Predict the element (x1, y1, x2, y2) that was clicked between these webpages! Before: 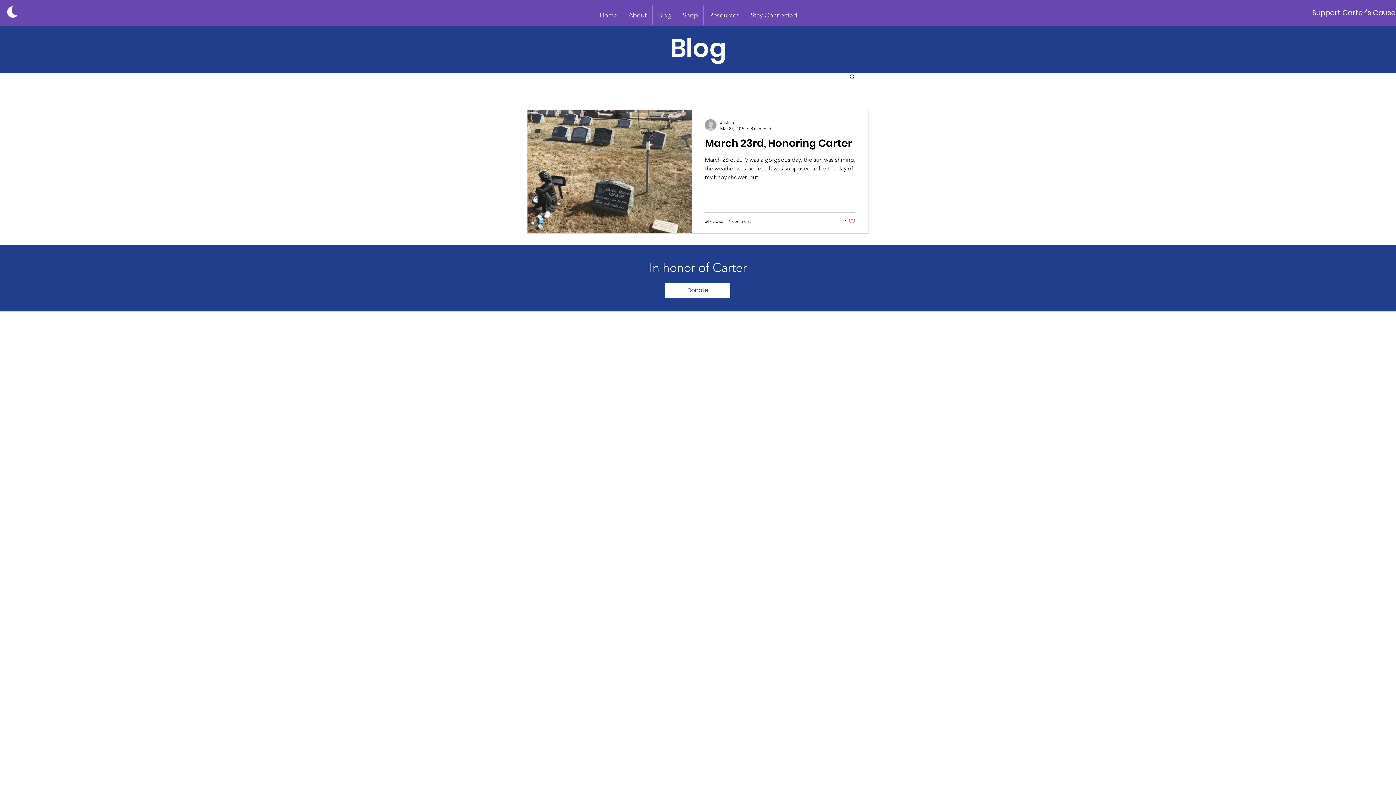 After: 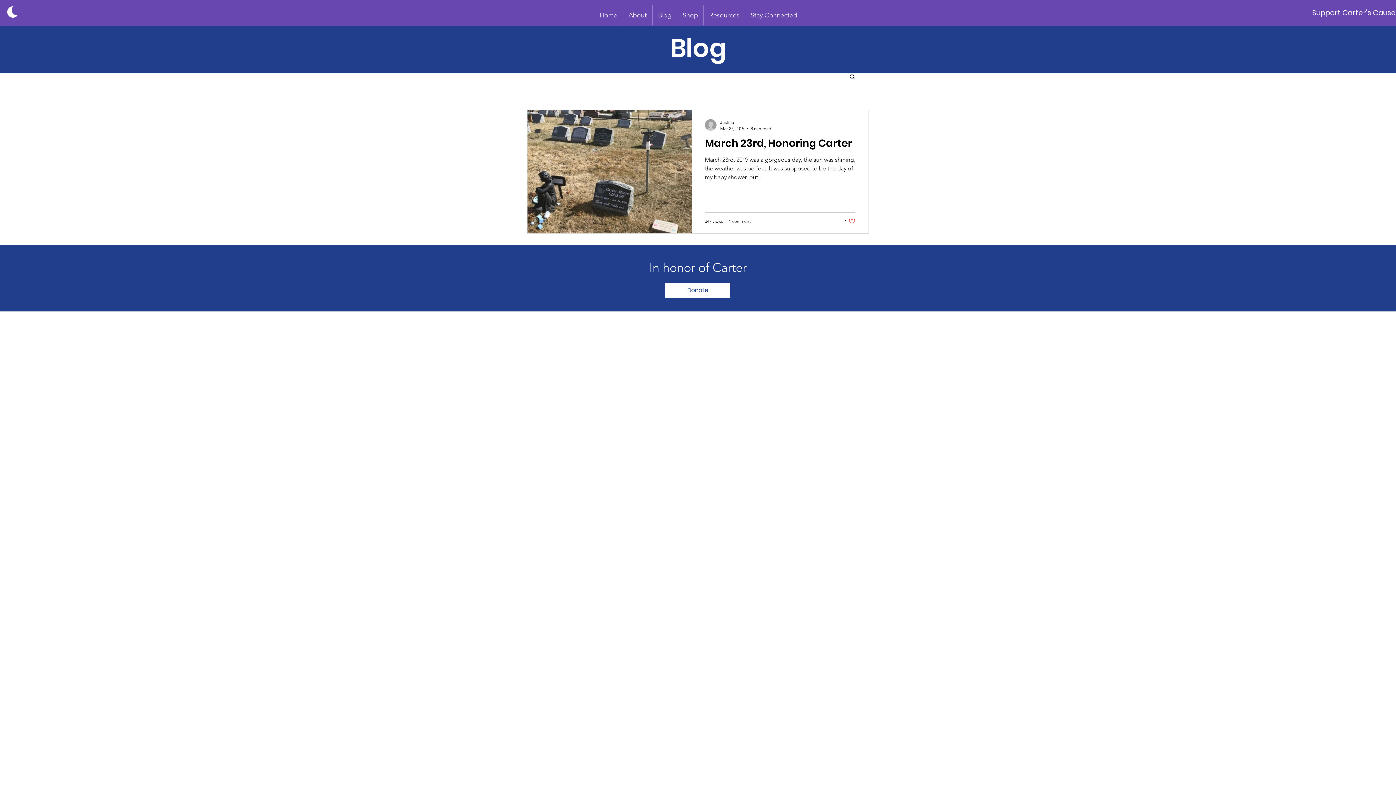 Action: label: Search bbox: (849, 73, 856, 81)